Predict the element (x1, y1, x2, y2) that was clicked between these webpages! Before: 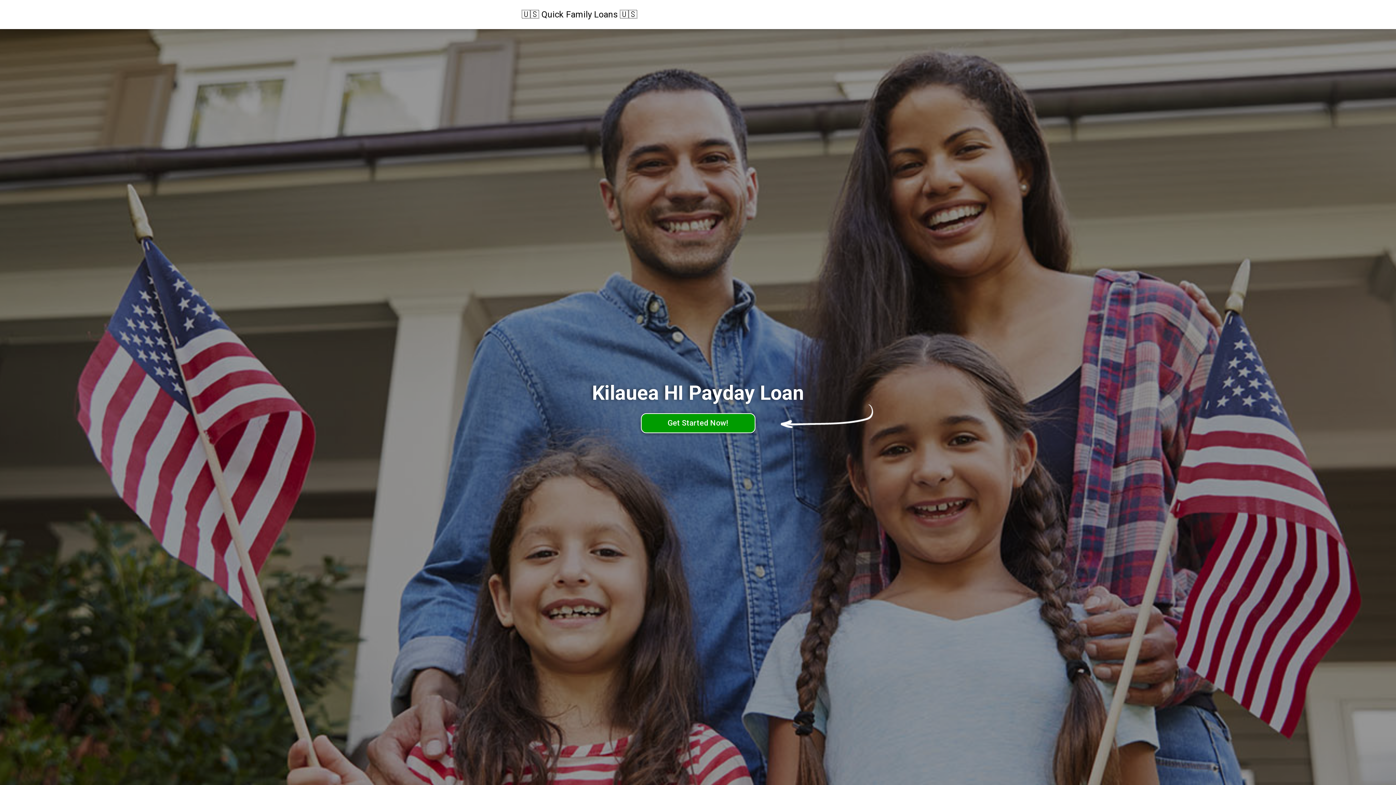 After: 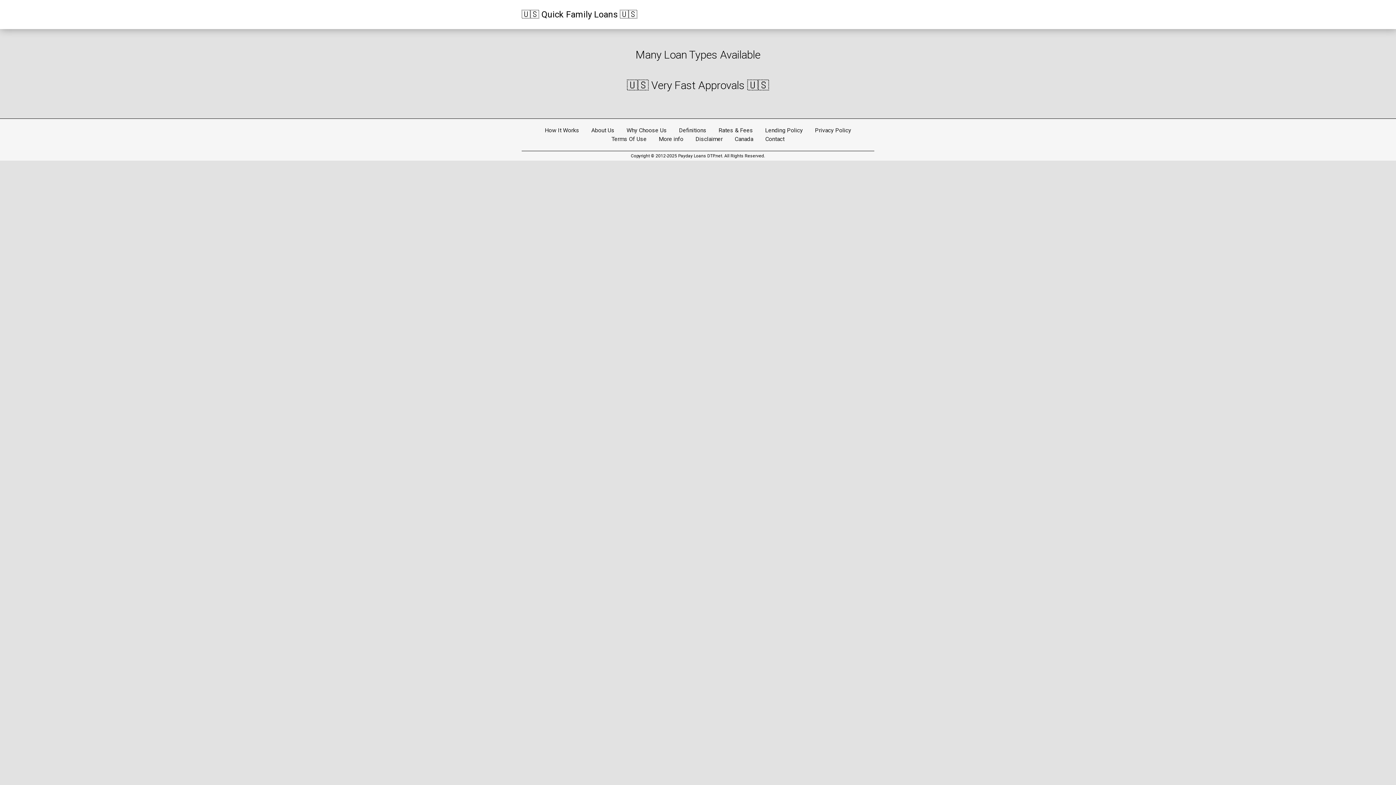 Action: label: Get Started Now! bbox: (640, 413, 755, 433)